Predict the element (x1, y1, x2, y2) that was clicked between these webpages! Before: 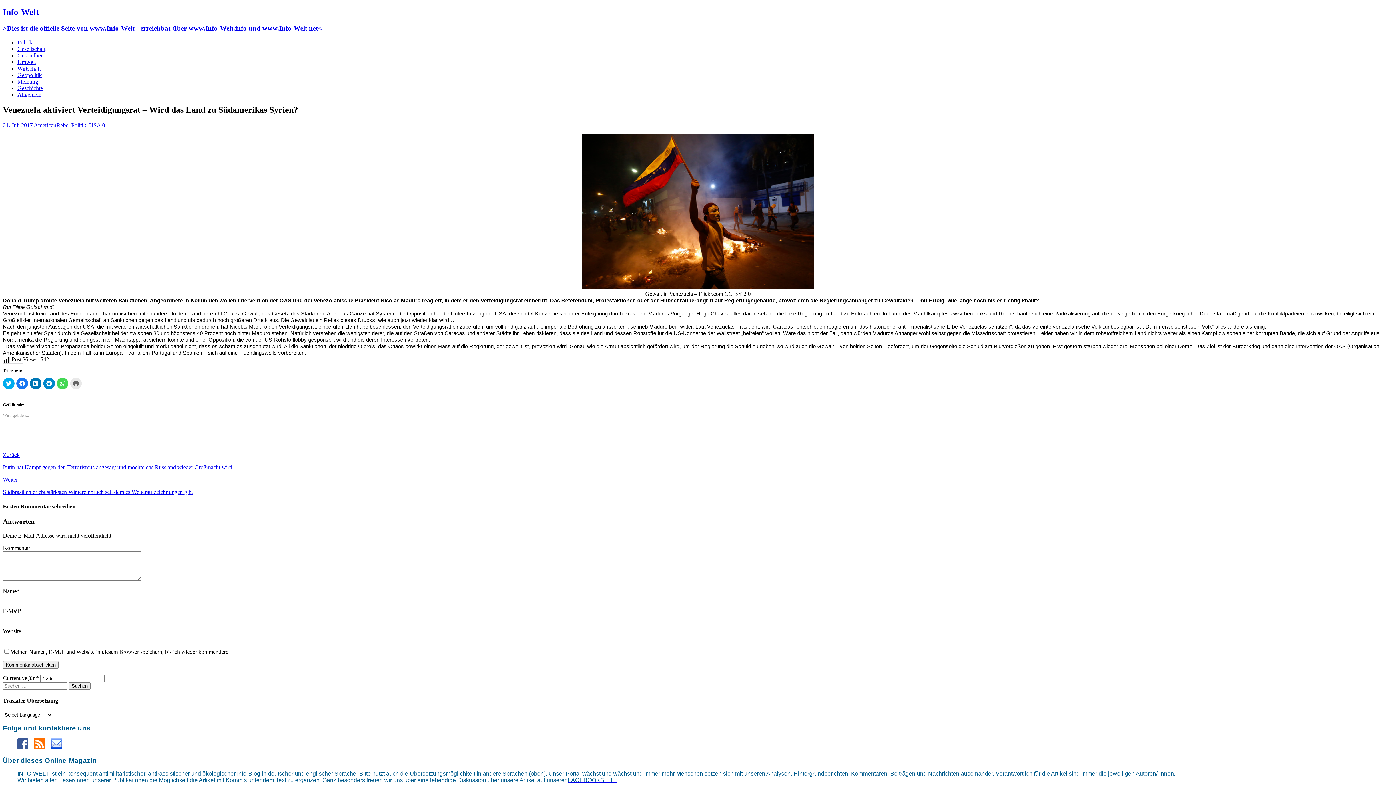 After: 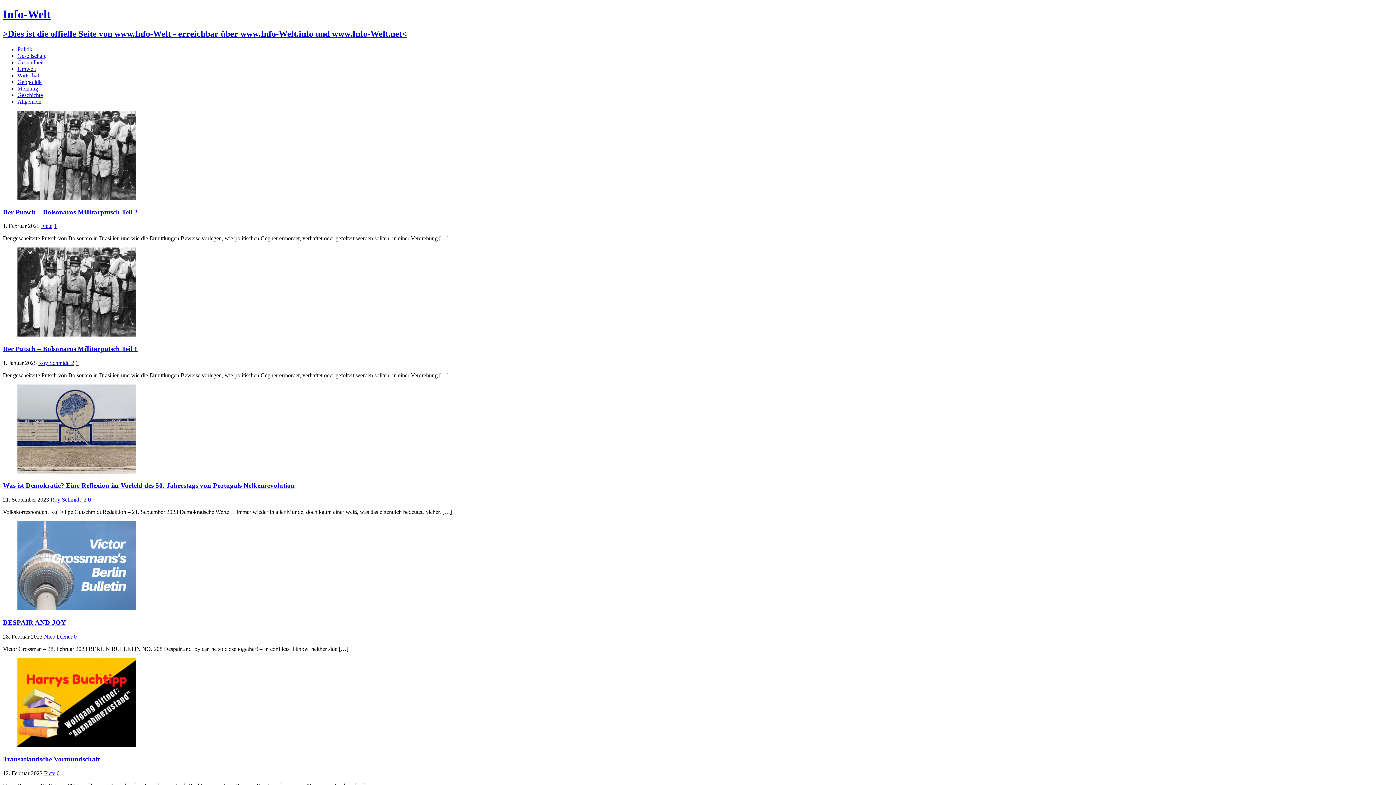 Action: bbox: (2, 7, 1393, 32) label: Info-Welt
>Dies ist die offielle Seite von www.Info-Welt - erreichbar über www.Info-Welt.info und www.Info-Welt.net<